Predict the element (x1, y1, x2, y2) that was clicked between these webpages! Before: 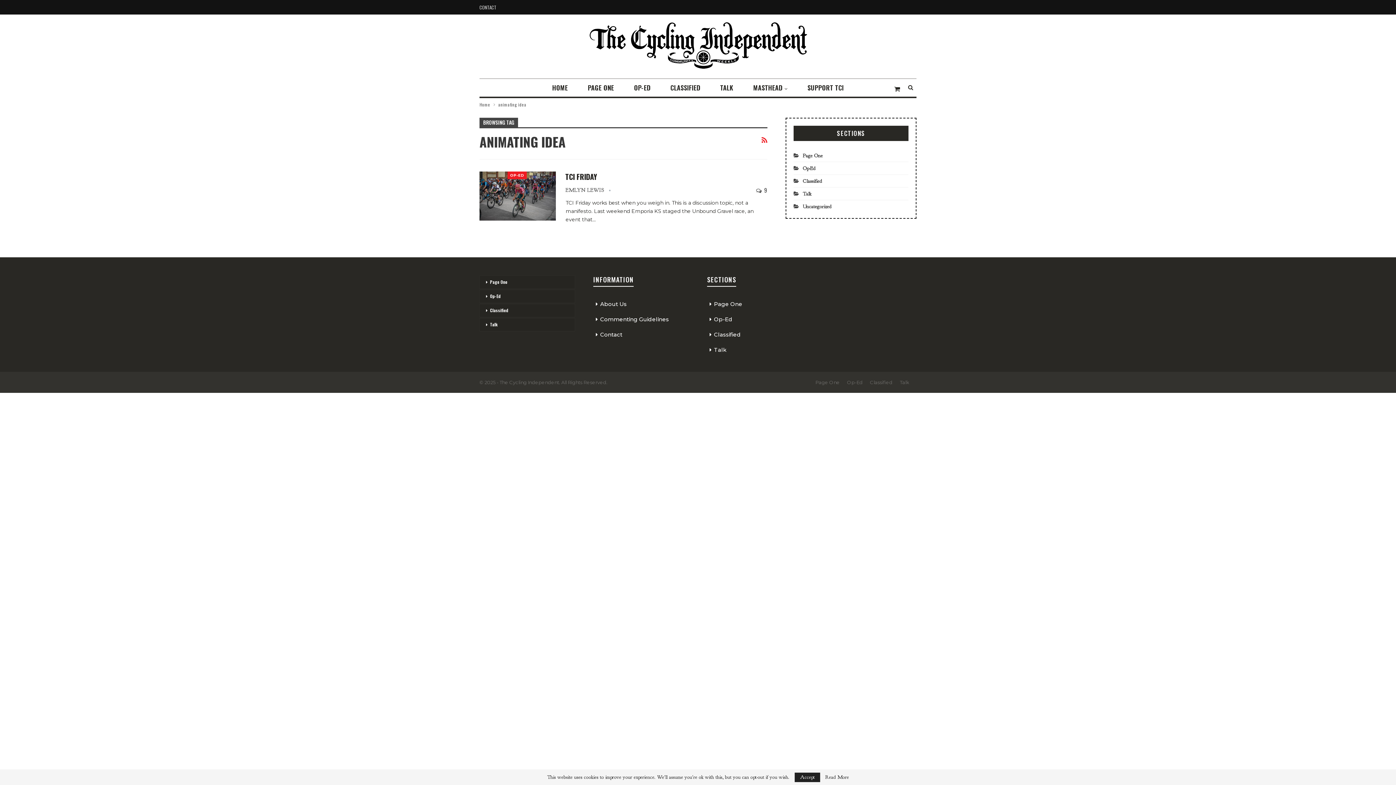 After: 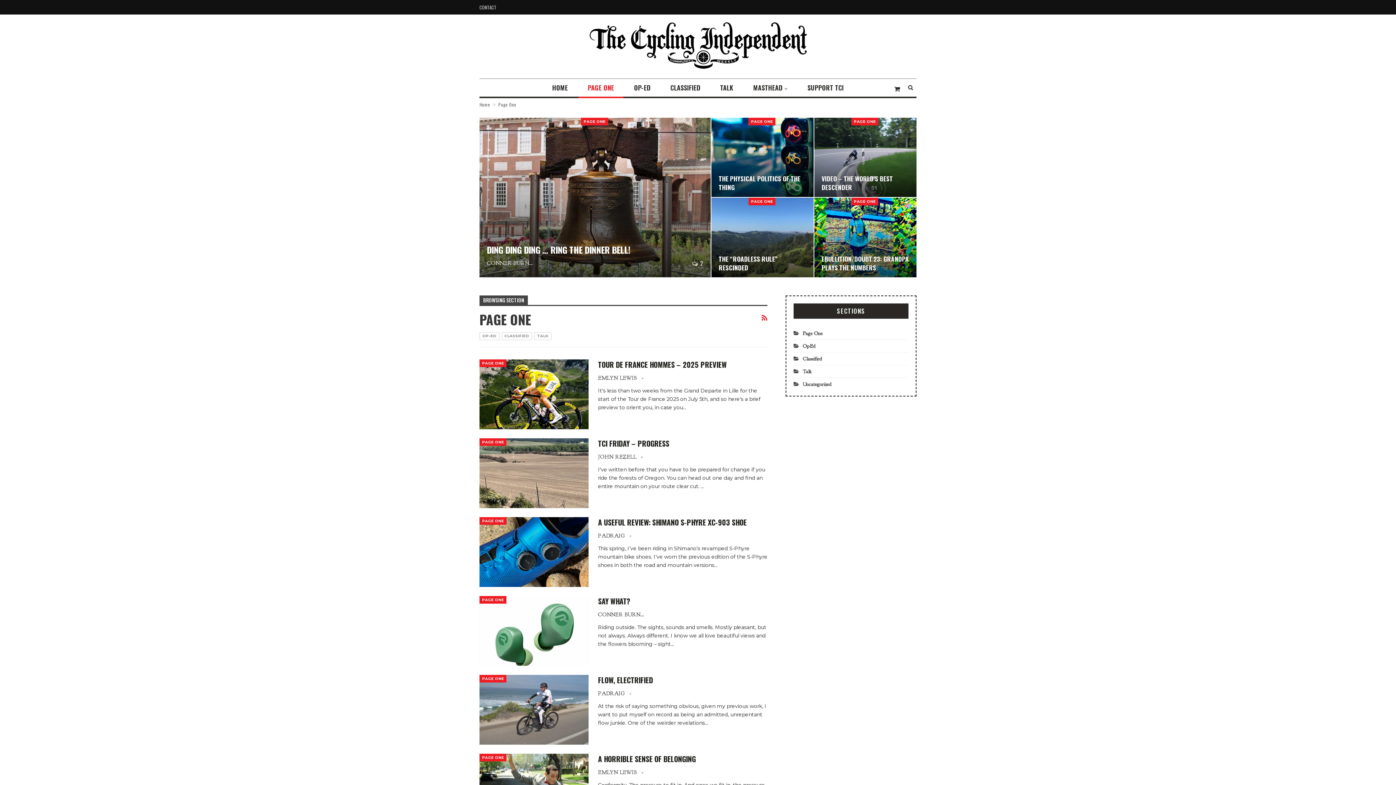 Action: bbox: (815, 379, 840, 385) label: Page One